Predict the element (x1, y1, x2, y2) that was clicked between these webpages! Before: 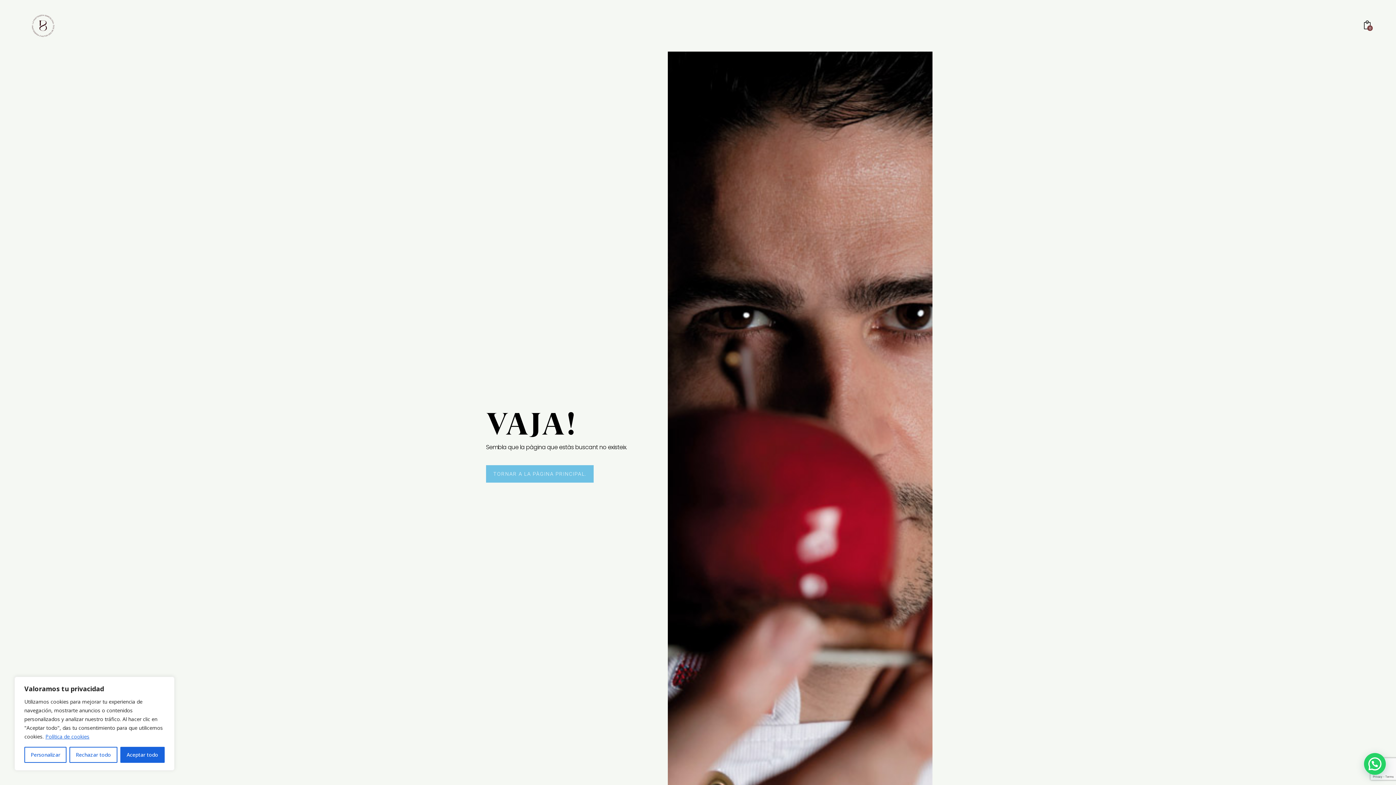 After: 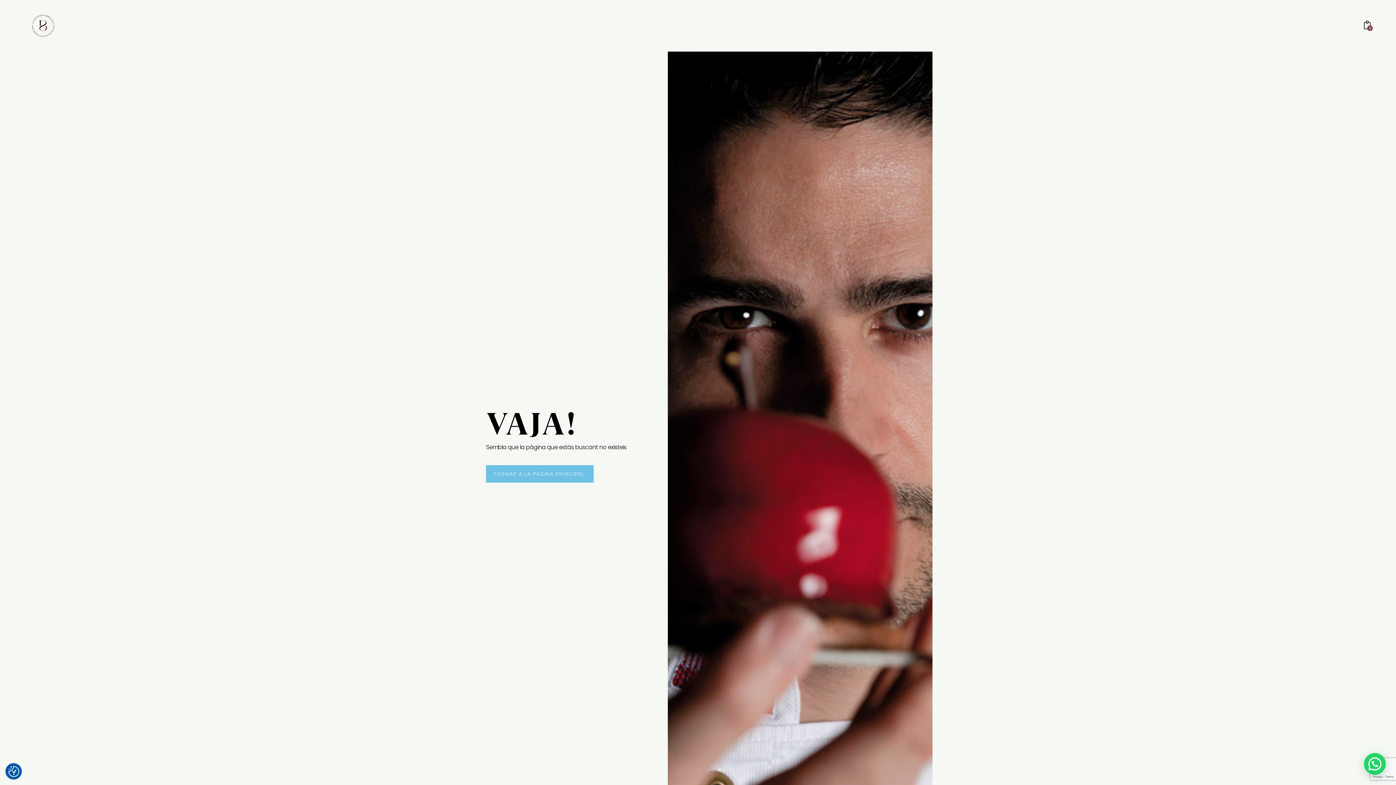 Action: bbox: (120, 747, 164, 763) label: Aceptar todo